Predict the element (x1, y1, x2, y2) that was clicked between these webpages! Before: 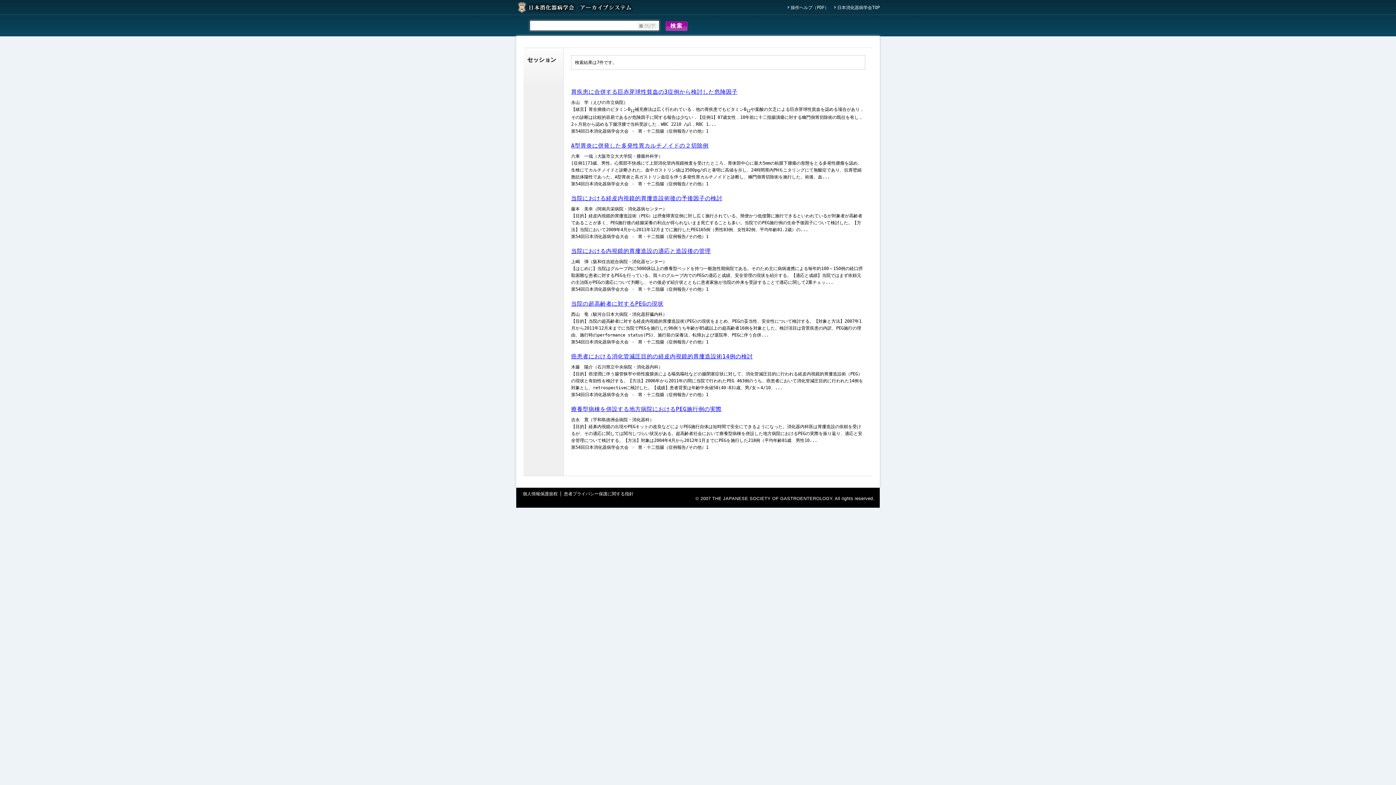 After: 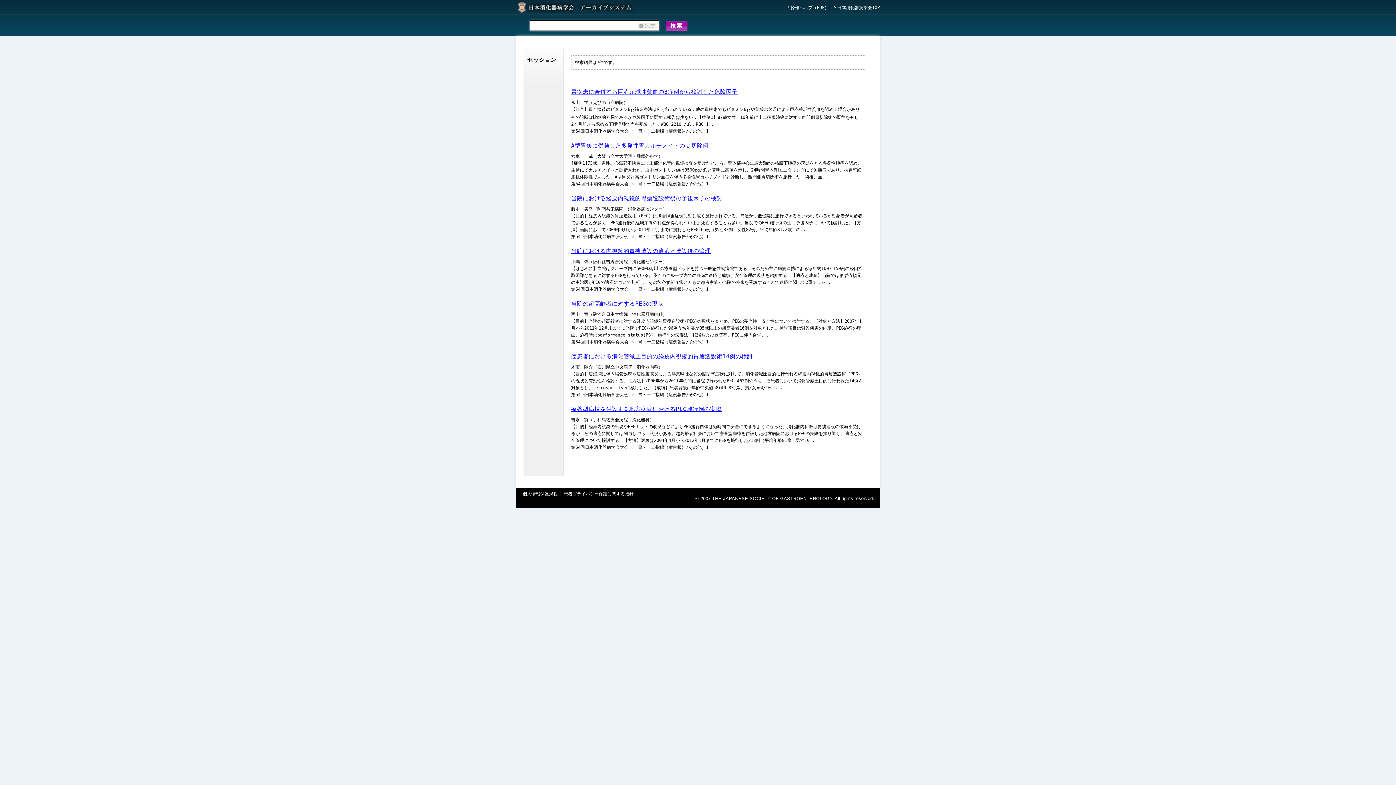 Action: bbox: (637, 22, 656, 29)